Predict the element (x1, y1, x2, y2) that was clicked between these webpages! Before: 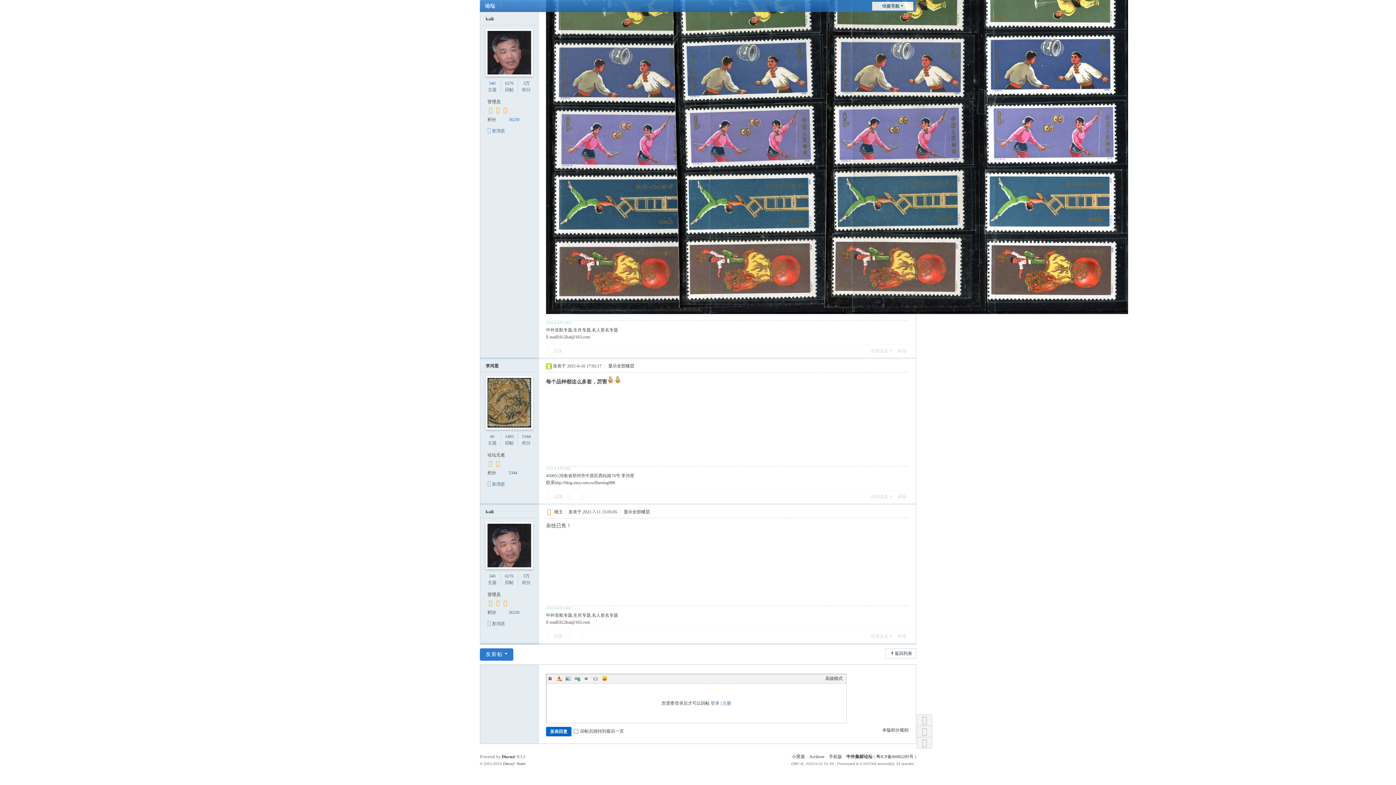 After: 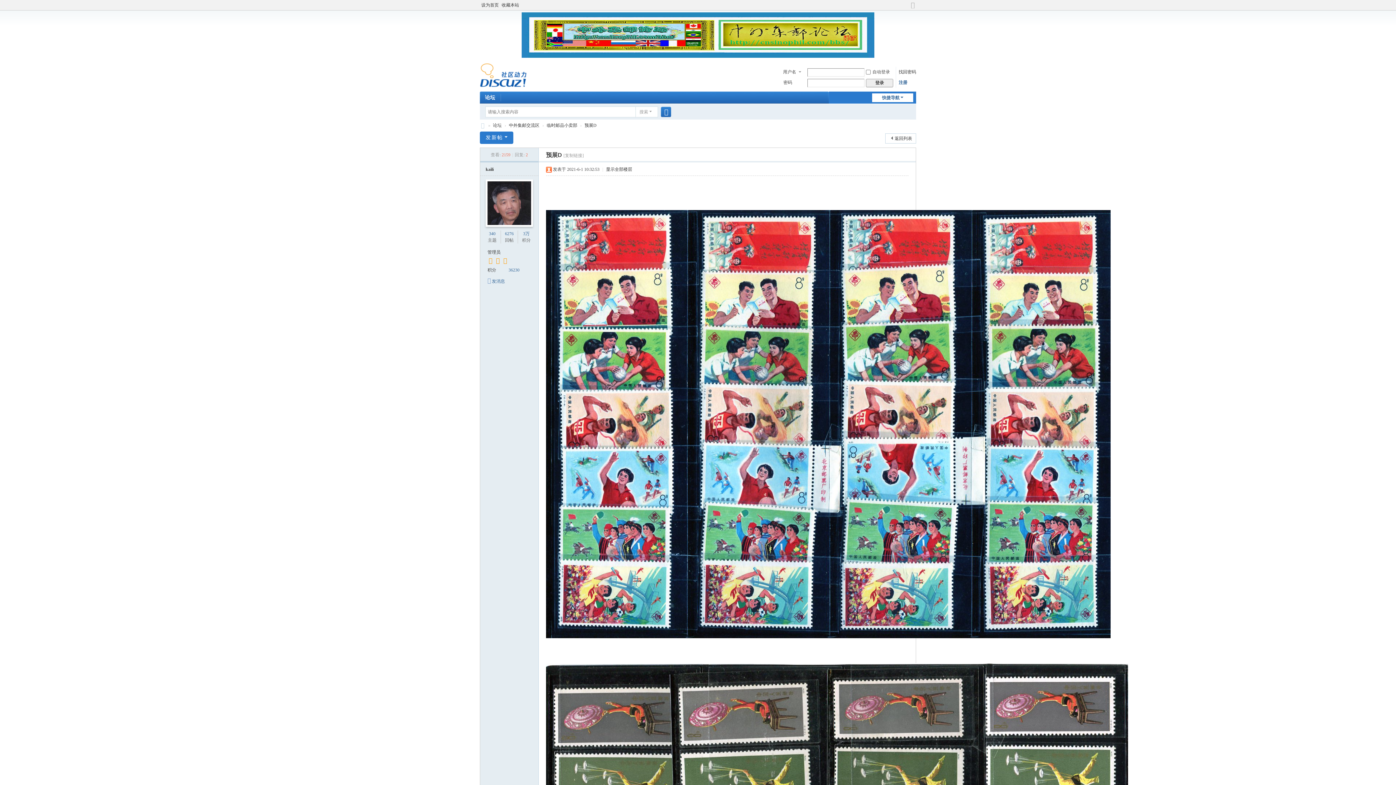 Action: label: 显示全部楼层 bbox: (608, 363, 634, 368)